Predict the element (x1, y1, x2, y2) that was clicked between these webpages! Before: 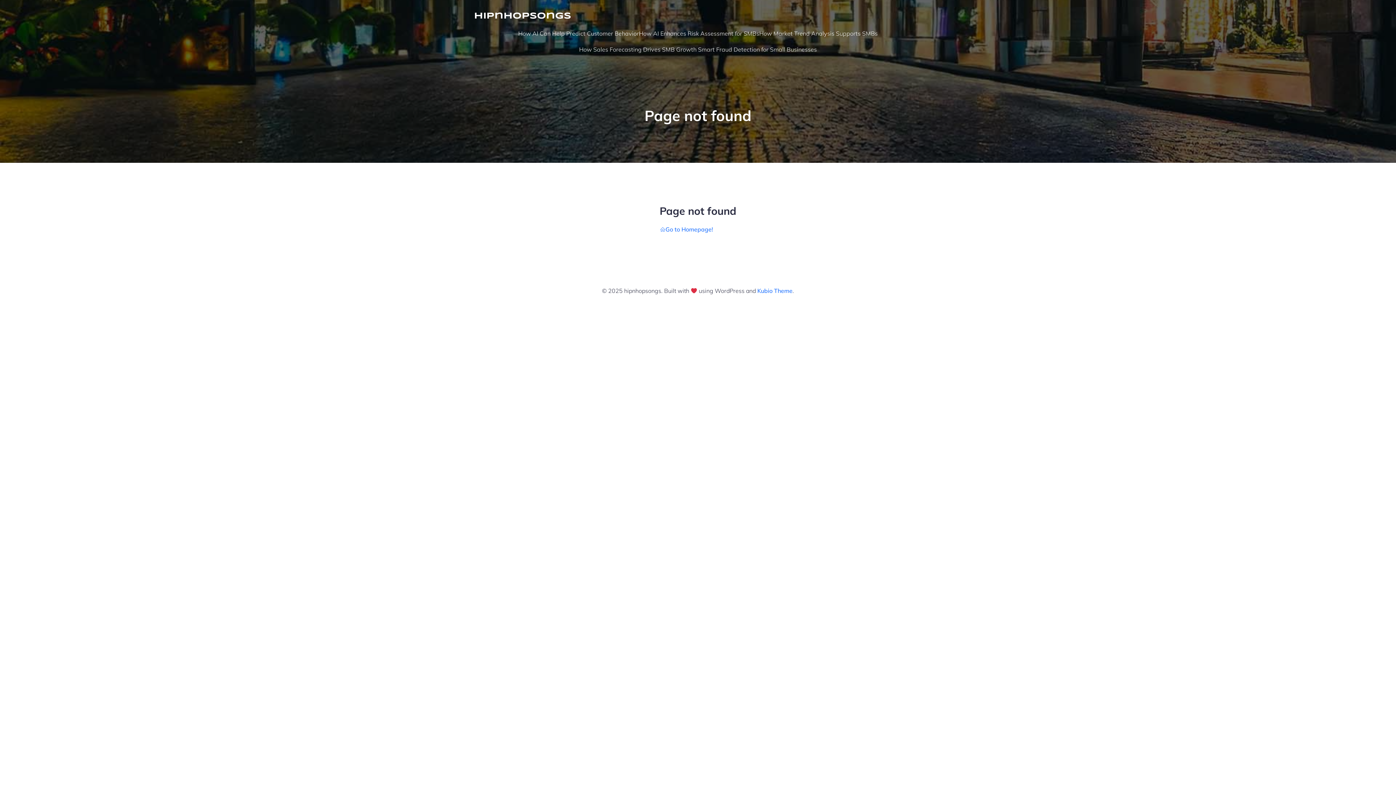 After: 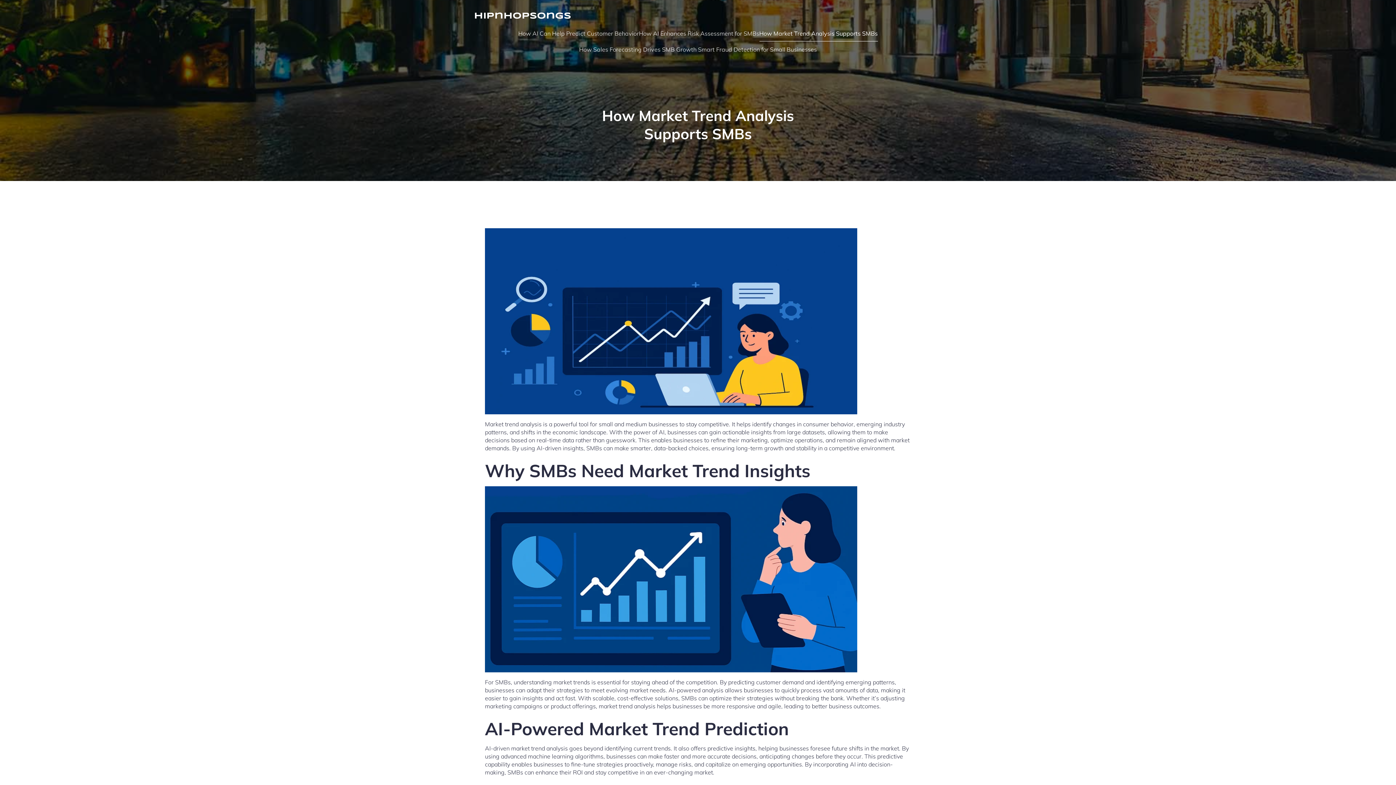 Action: bbox: (759, 25, 878, 41) label: How Market Trend Analysis Supports SMBs